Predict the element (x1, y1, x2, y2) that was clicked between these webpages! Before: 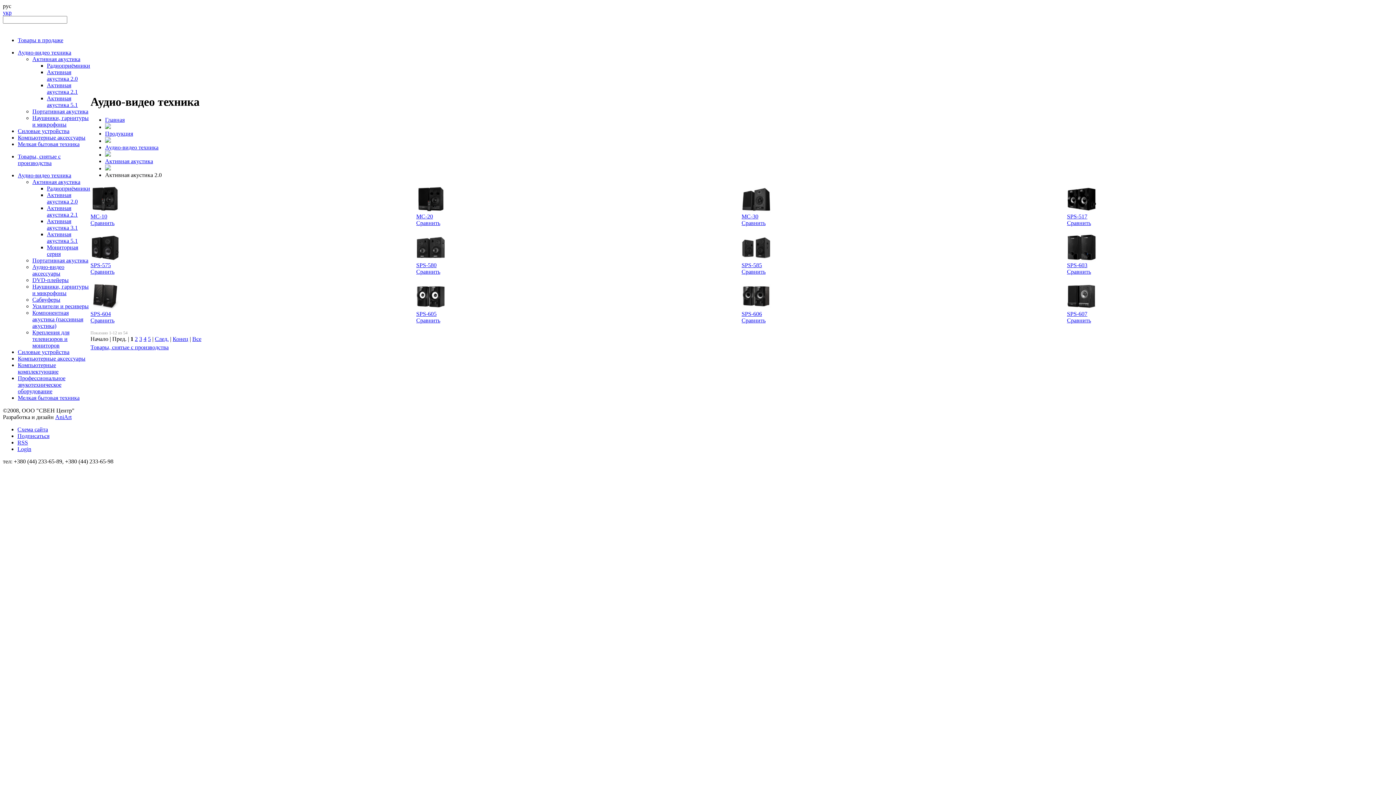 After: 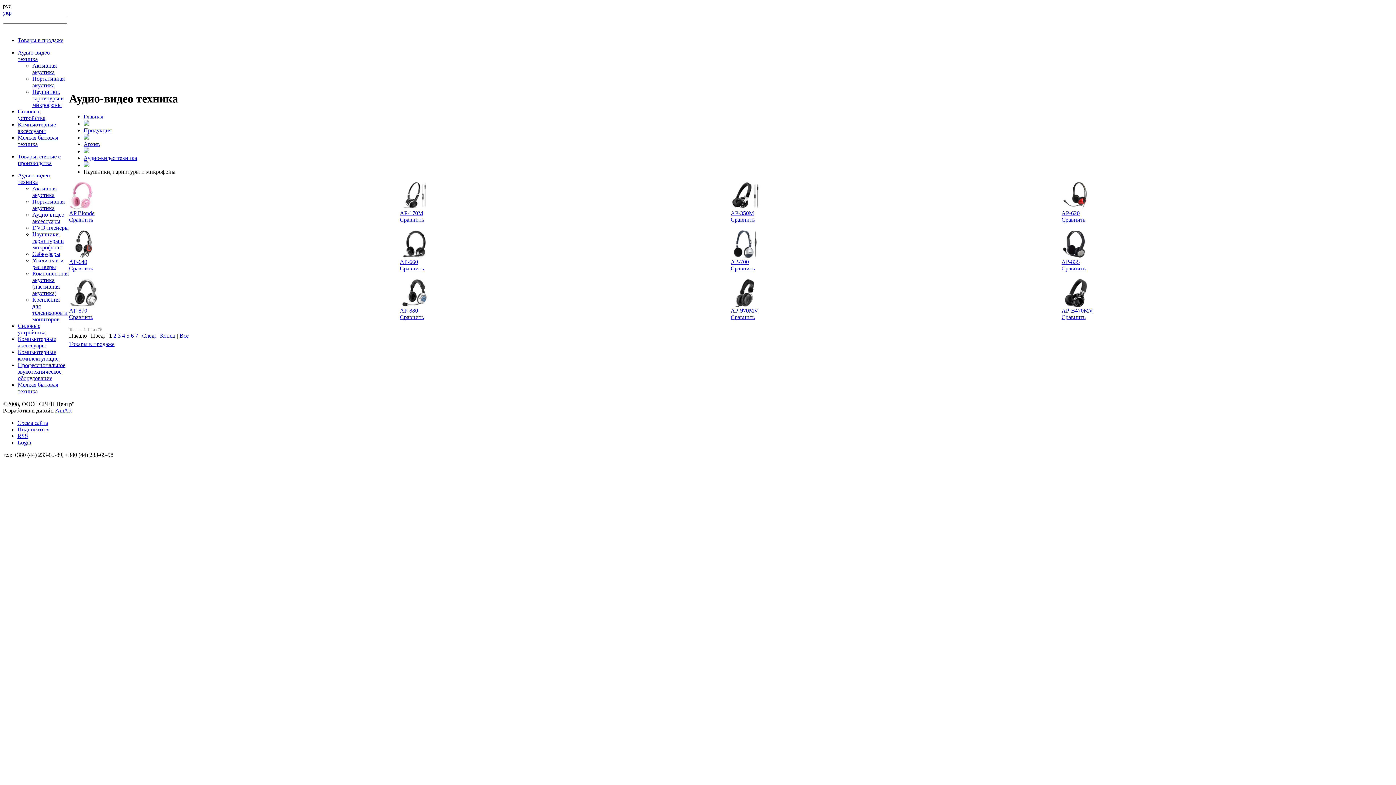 Action: bbox: (32, 283, 88, 296) label: Наушники, гарнитуры и микрофоны